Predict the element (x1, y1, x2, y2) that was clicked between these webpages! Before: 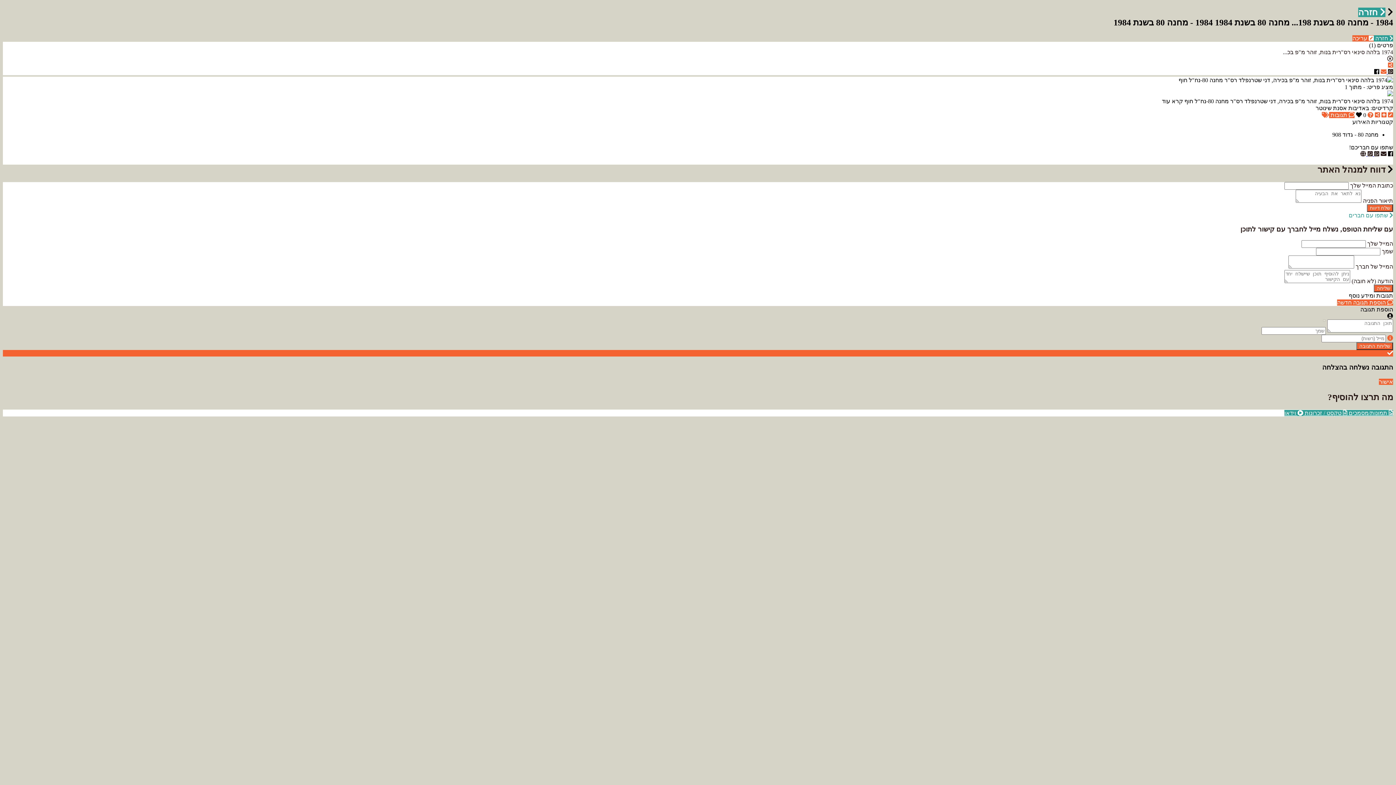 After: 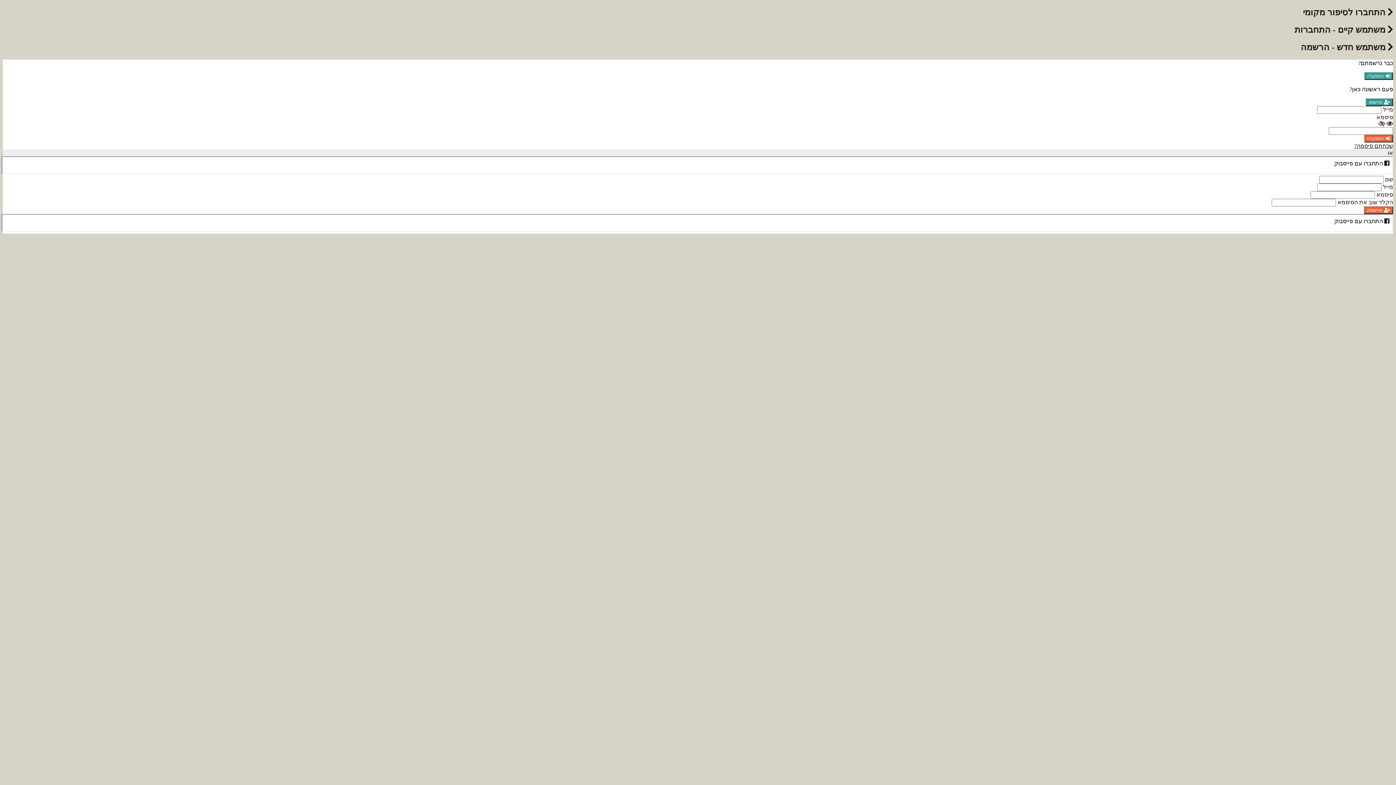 Action: bbox: (1347, 410, 1393, 416) label:  תמונות/מסמכים 